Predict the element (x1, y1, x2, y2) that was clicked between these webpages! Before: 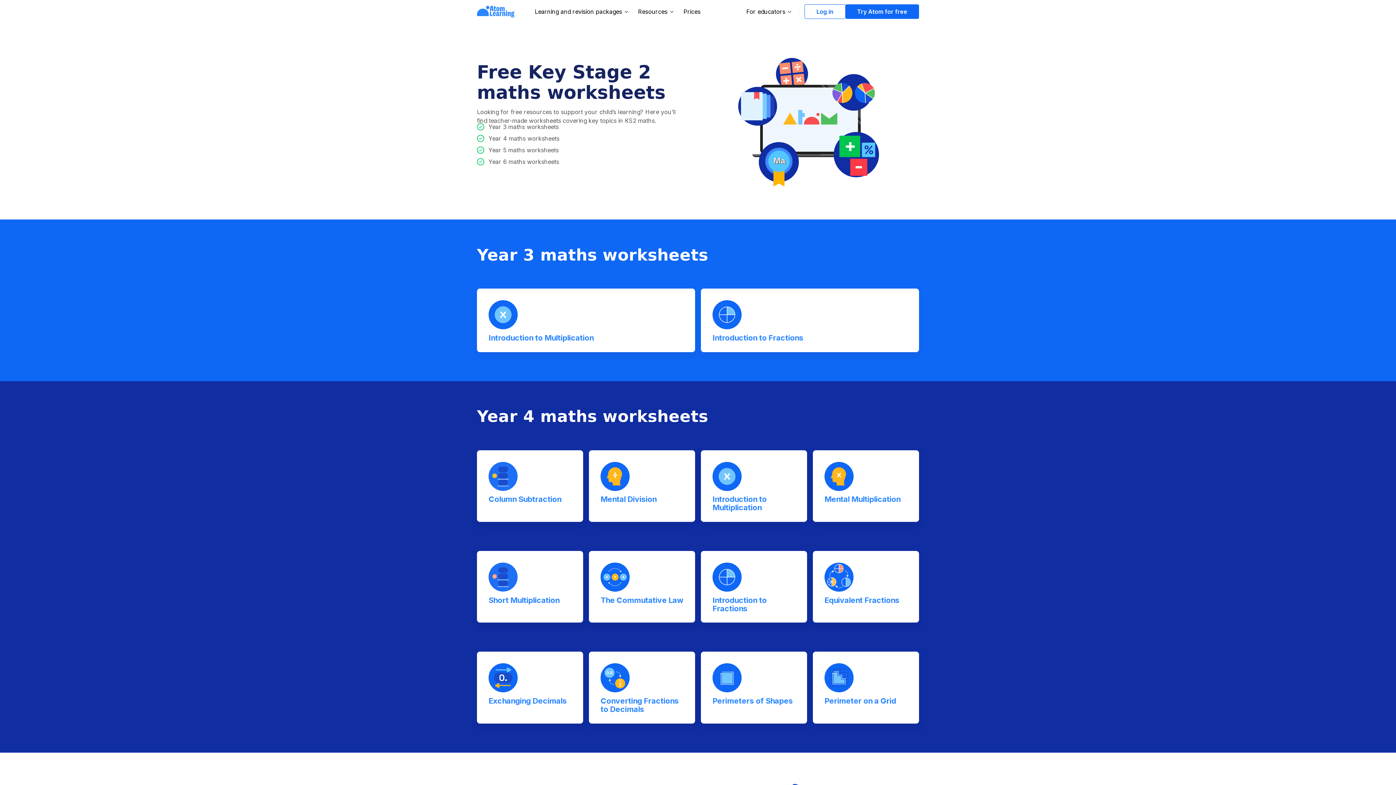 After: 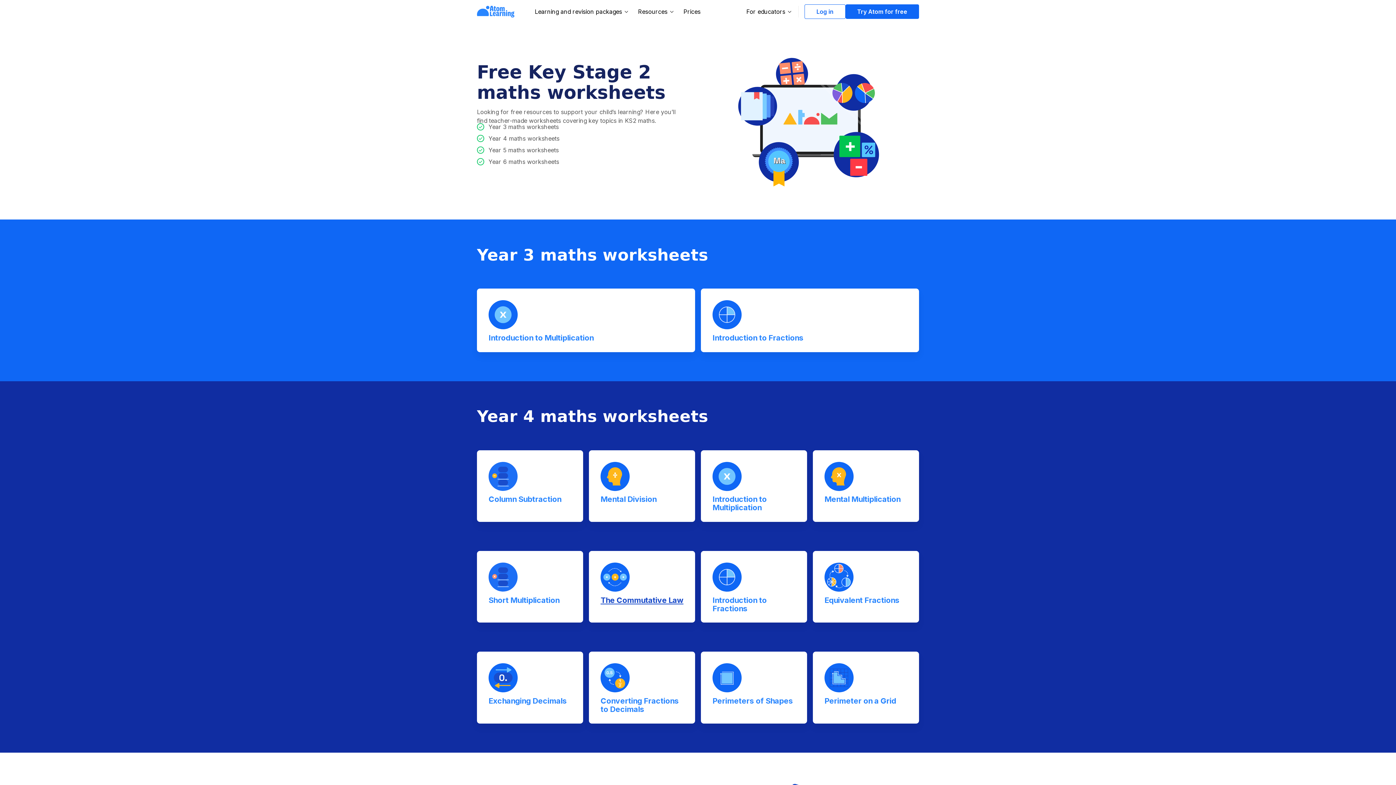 Action: label: The Commutative Law bbox: (600, 595, 683, 604)